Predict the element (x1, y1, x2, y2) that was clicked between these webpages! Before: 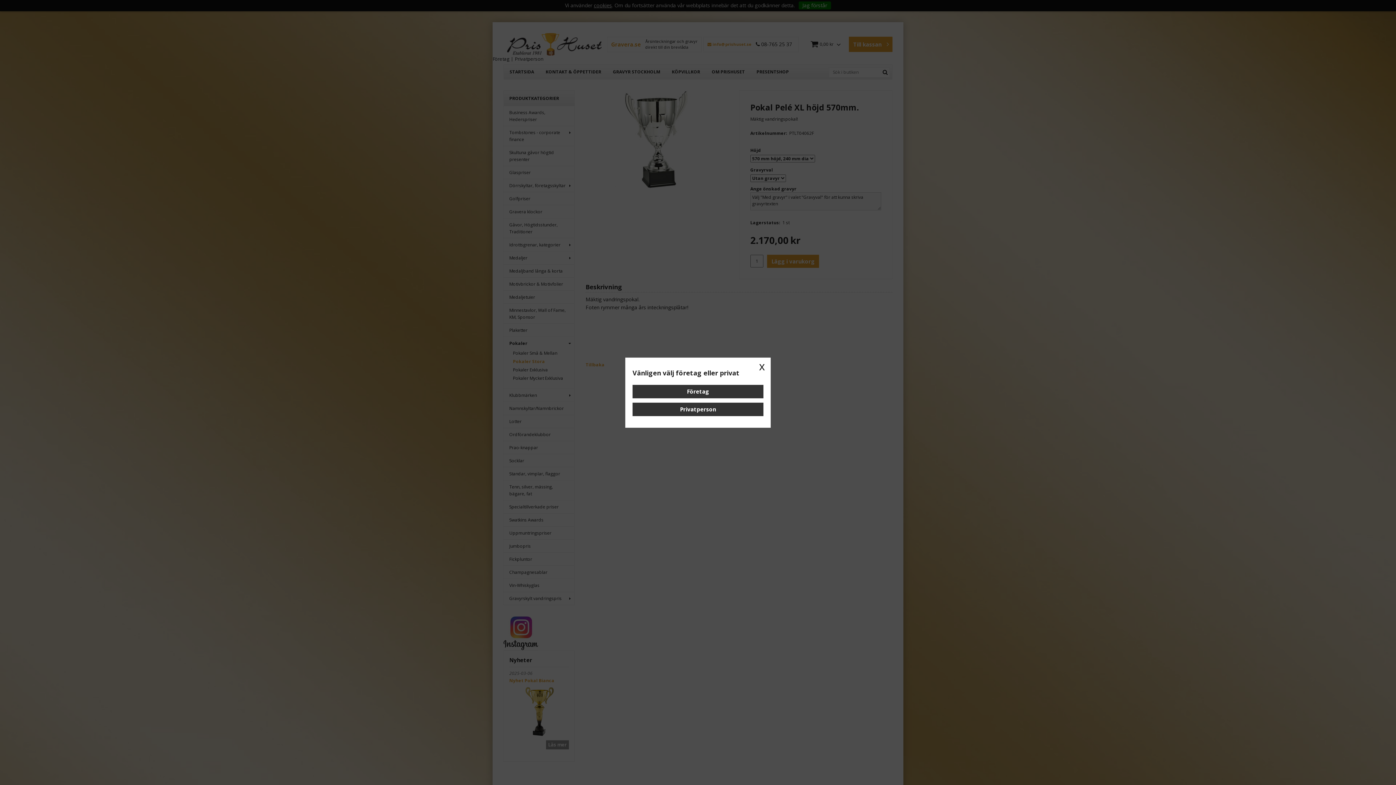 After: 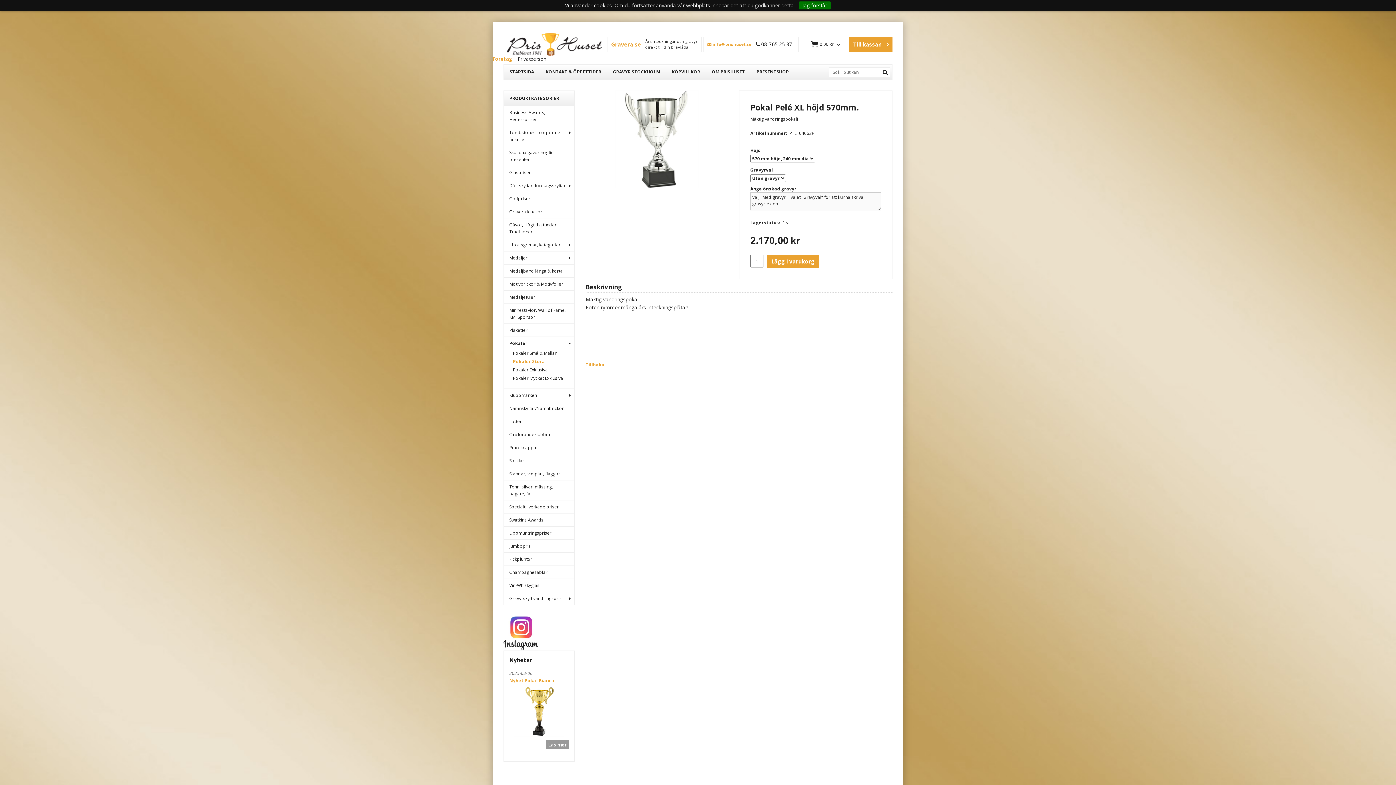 Action: label: Företag bbox: (632, 384, 763, 398)